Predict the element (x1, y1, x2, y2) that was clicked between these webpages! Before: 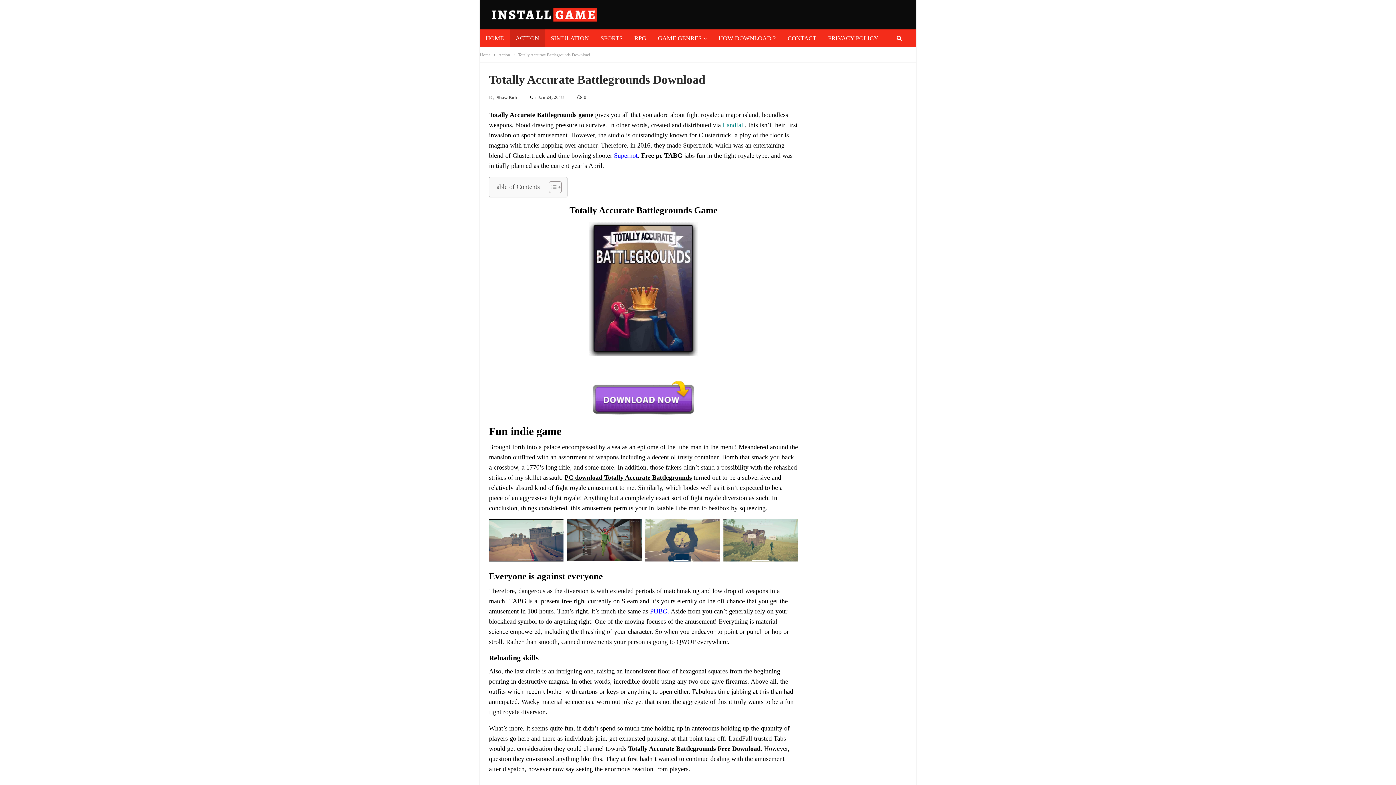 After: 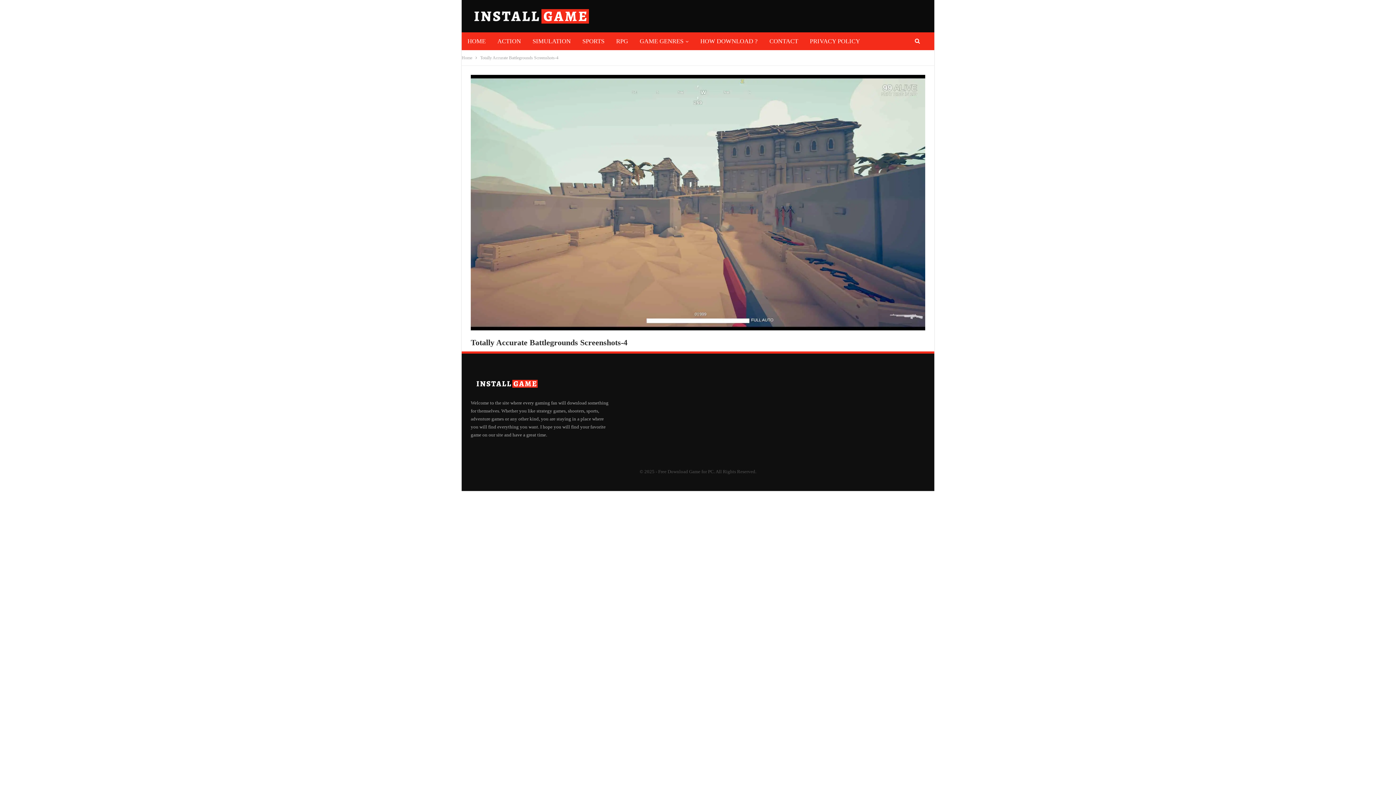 Action: bbox: (489, 536, 563, 543)